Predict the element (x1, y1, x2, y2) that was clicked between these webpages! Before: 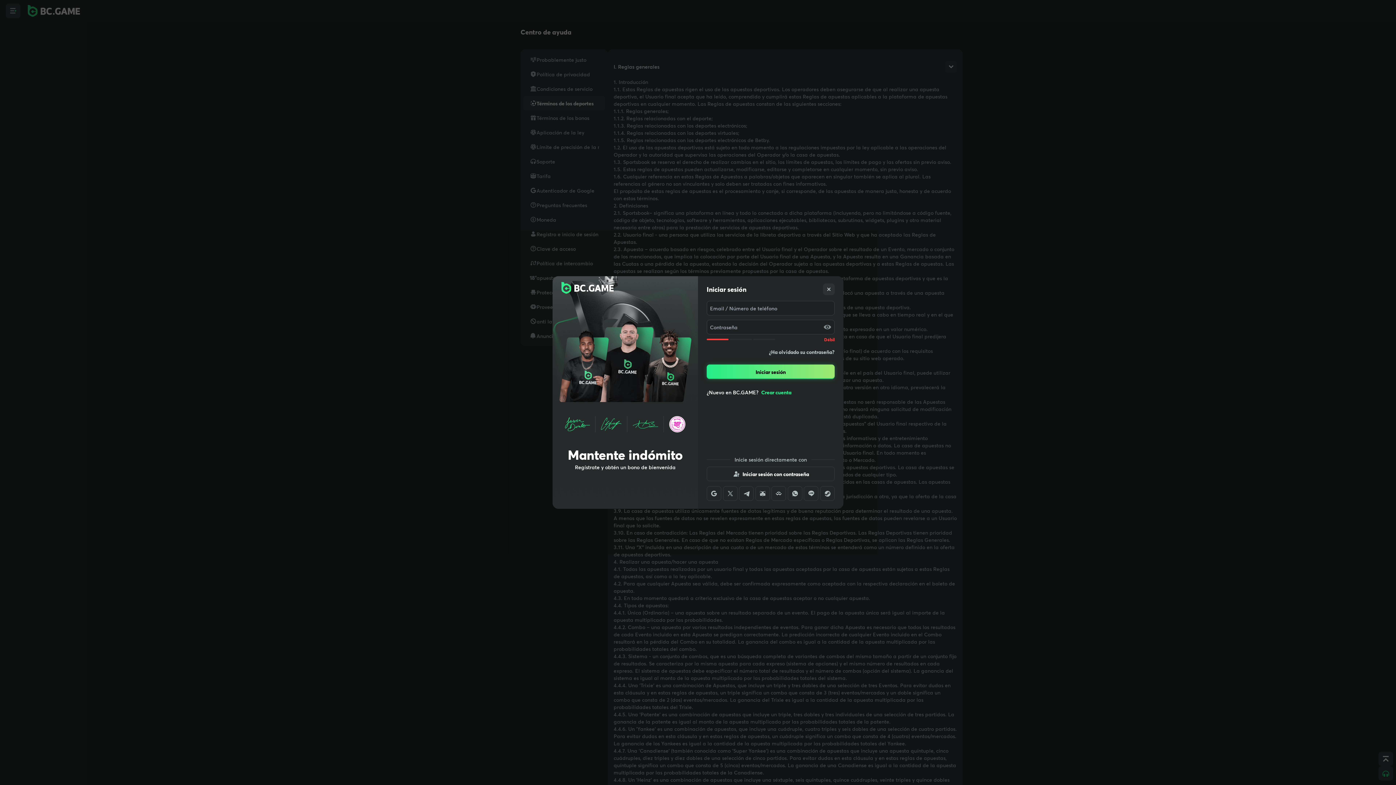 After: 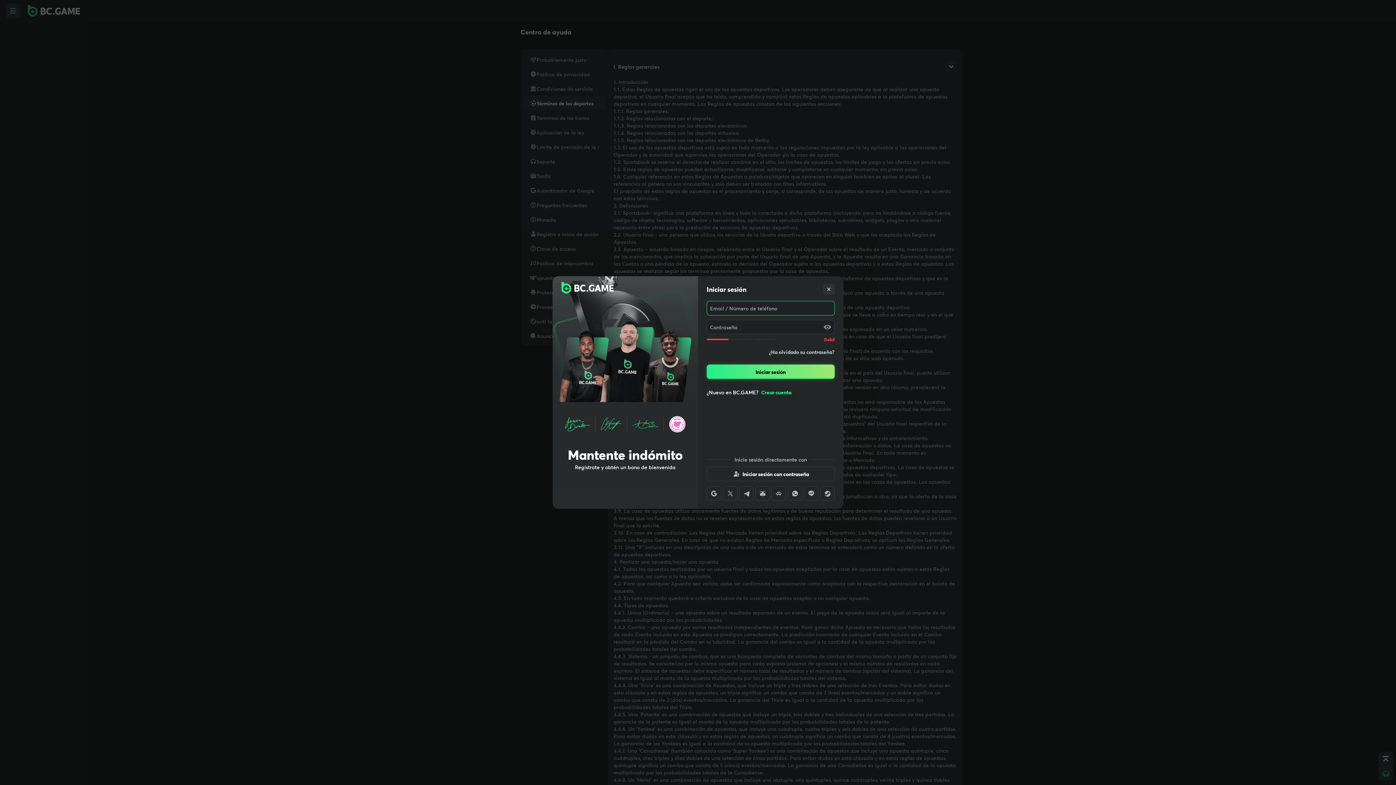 Action: bbox: (706, 364, 834, 379) label: Sign In